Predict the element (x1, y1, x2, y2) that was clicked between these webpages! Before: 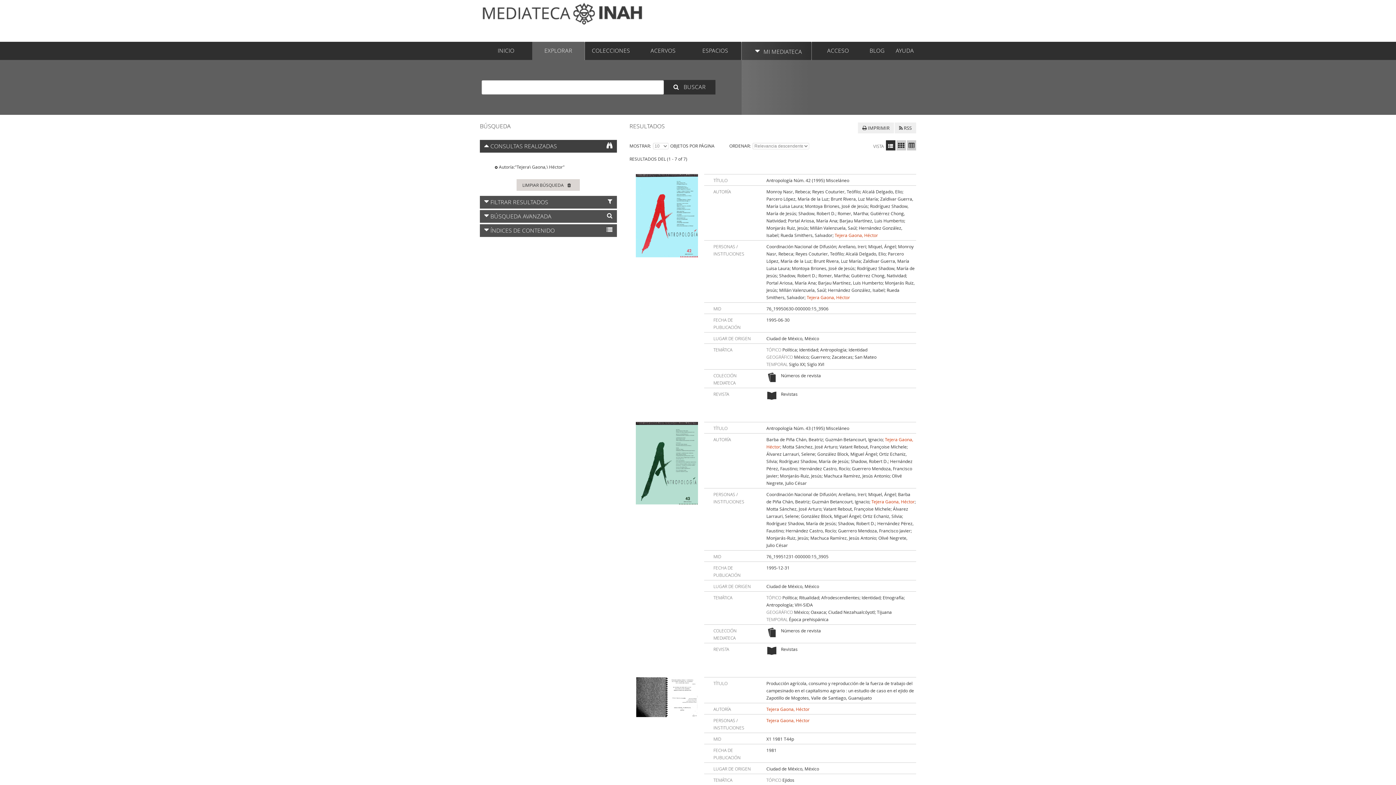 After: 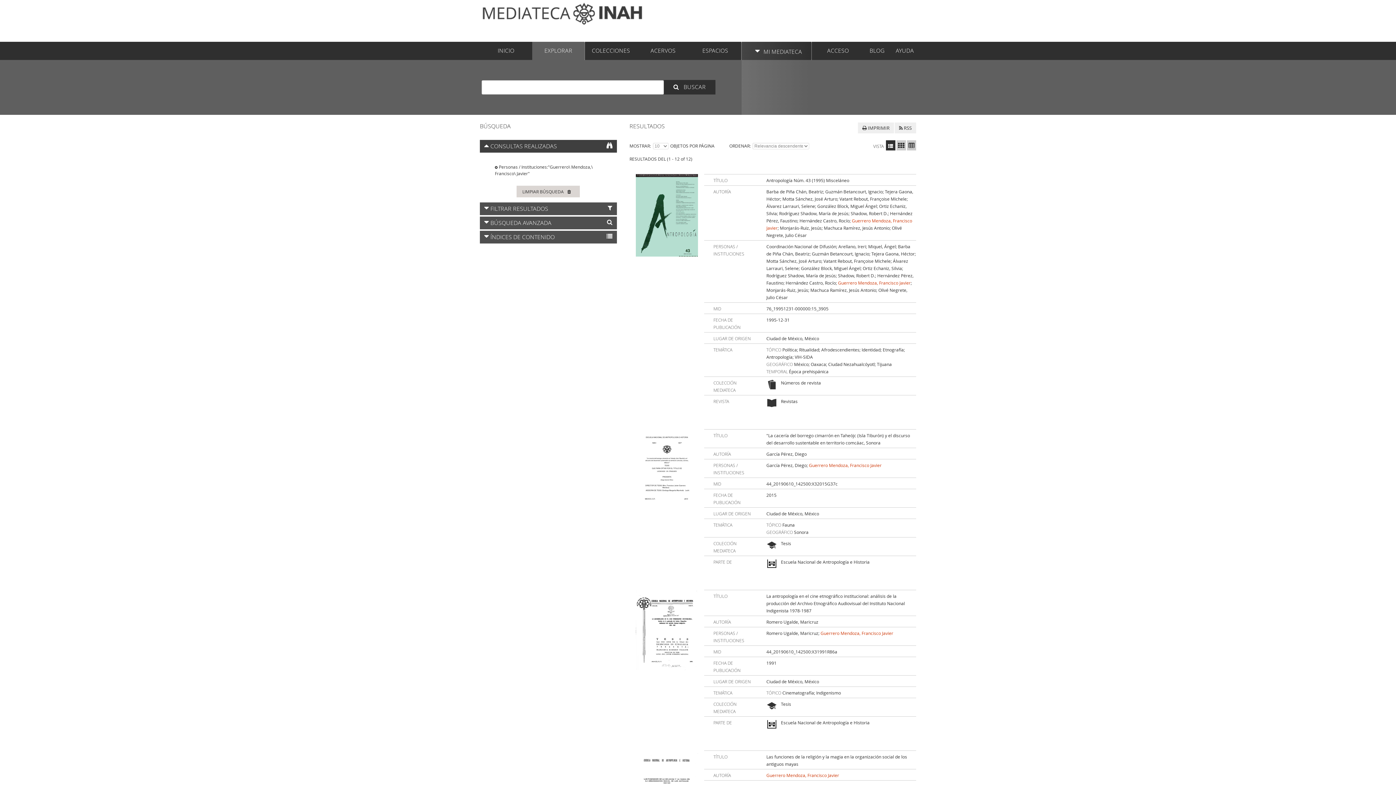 Action: label: Guerrero Mendoza, Francisco Javier bbox: (838, 528, 910, 533)